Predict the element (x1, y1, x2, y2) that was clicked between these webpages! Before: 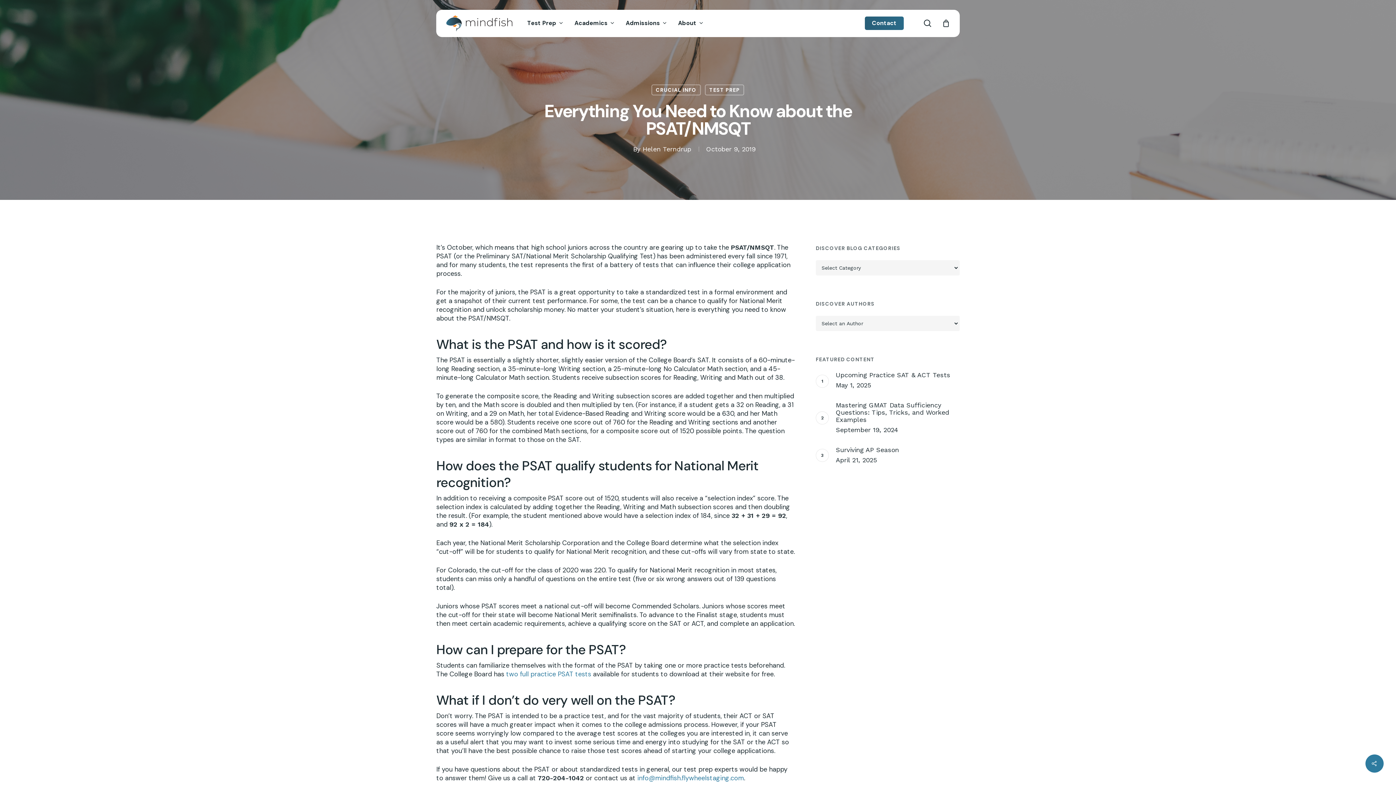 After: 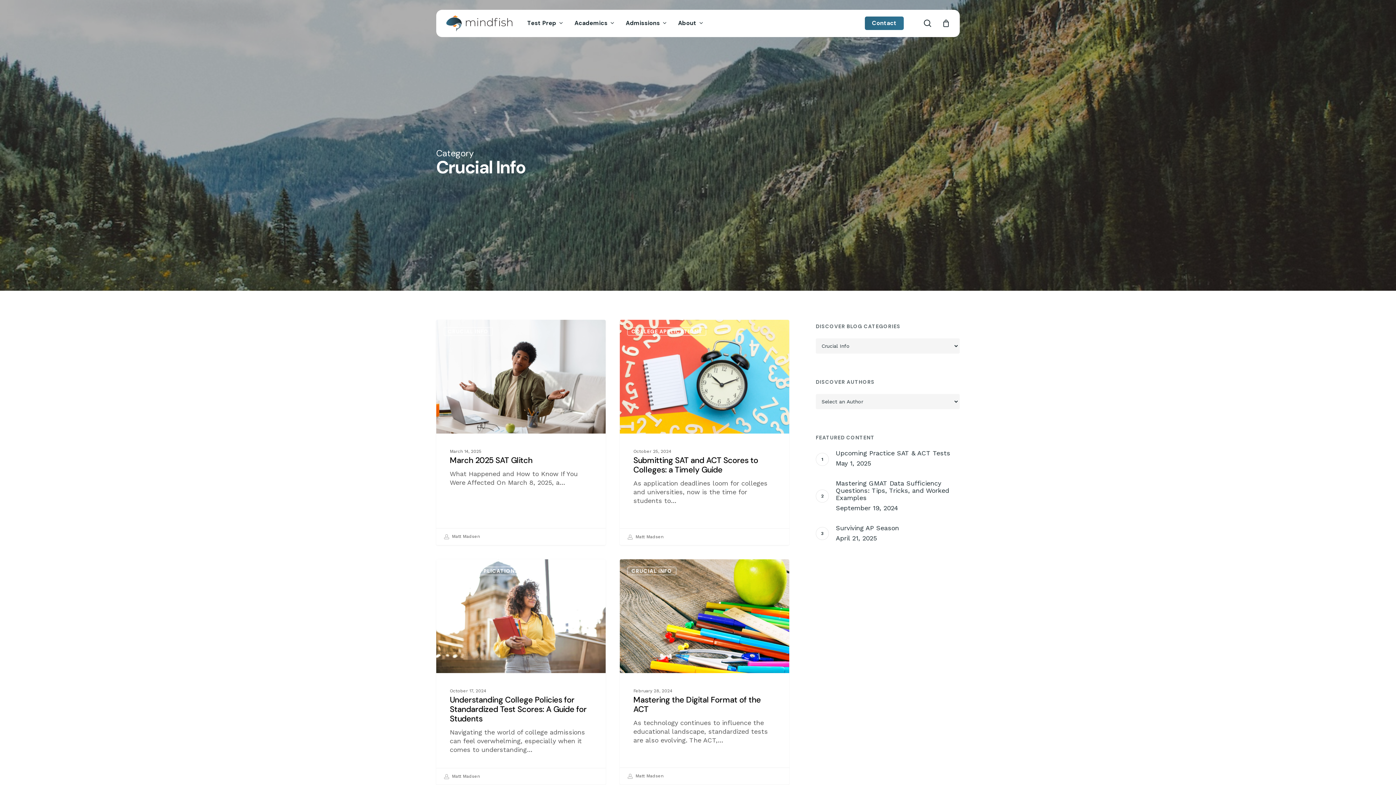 Action: bbox: (651, 84, 701, 95) label: CRUCIAL INFO